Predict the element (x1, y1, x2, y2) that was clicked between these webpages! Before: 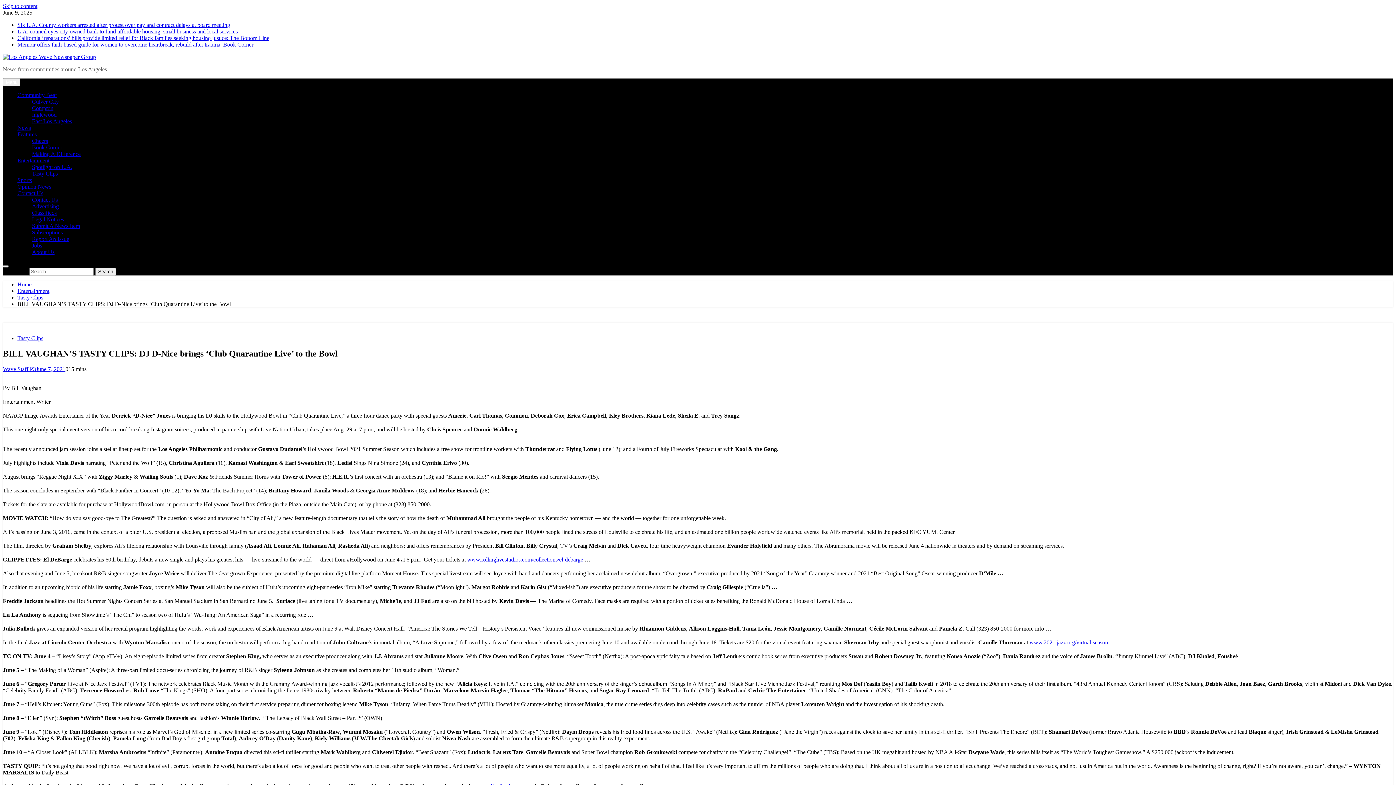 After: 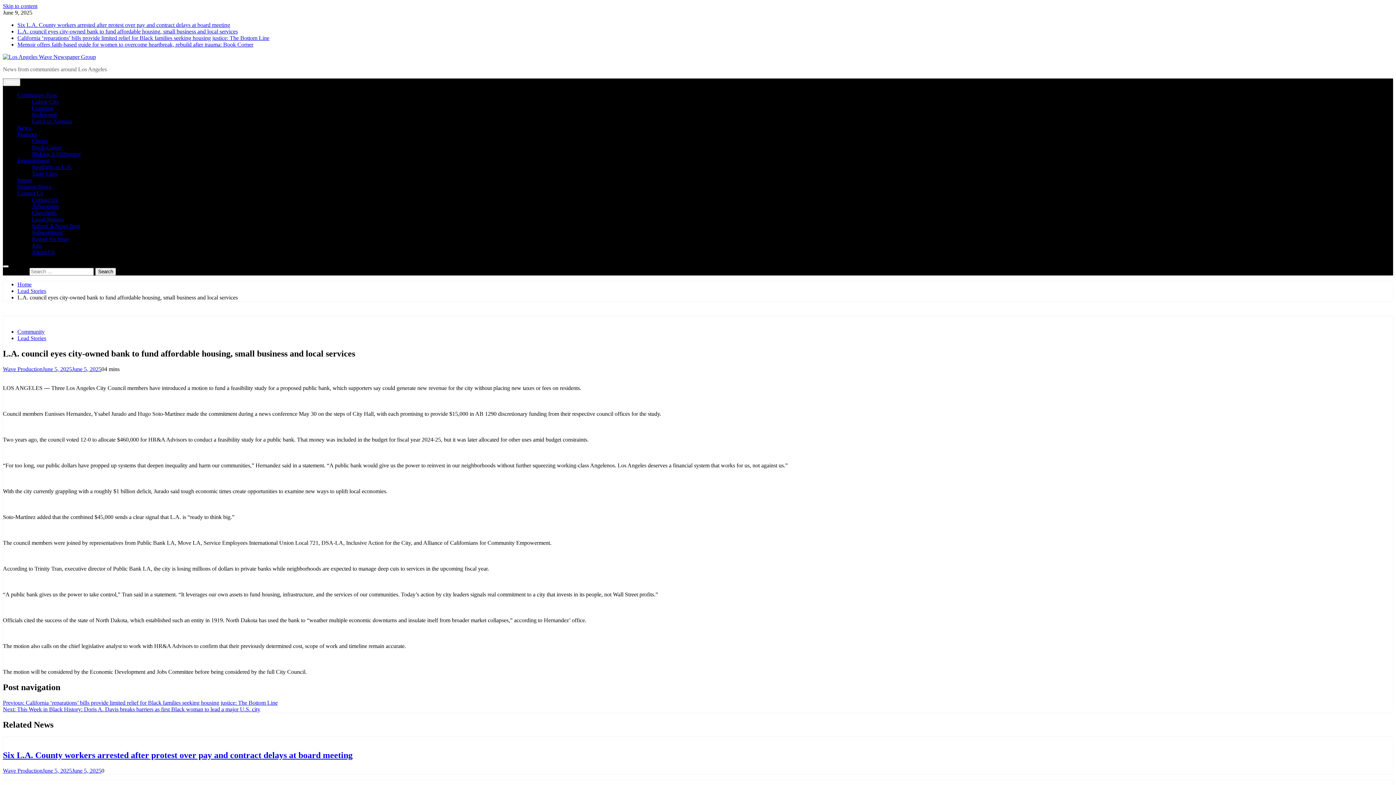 Action: label: L.A. council eyes city-owned bank to fund affordable housing, small business and local services bbox: (17, 28, 237, 34)